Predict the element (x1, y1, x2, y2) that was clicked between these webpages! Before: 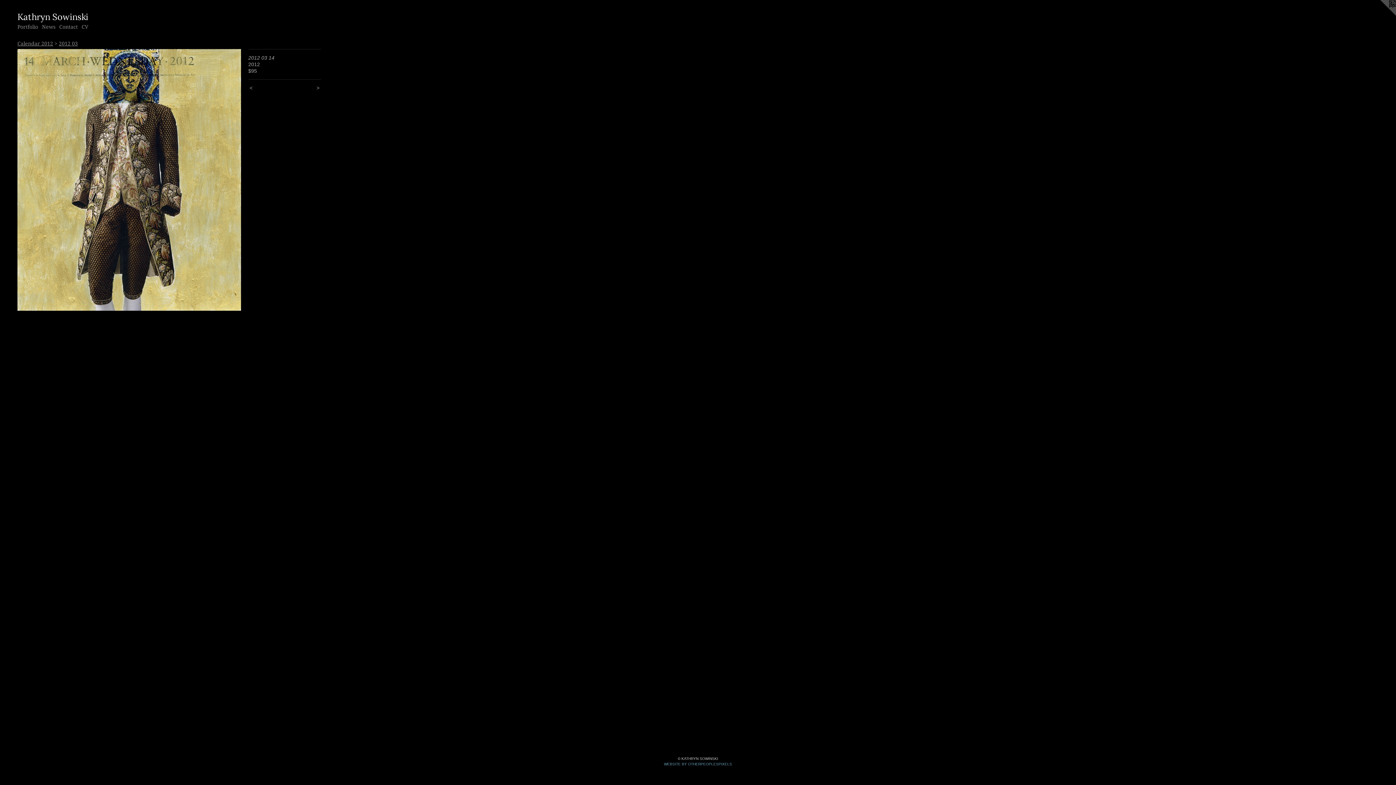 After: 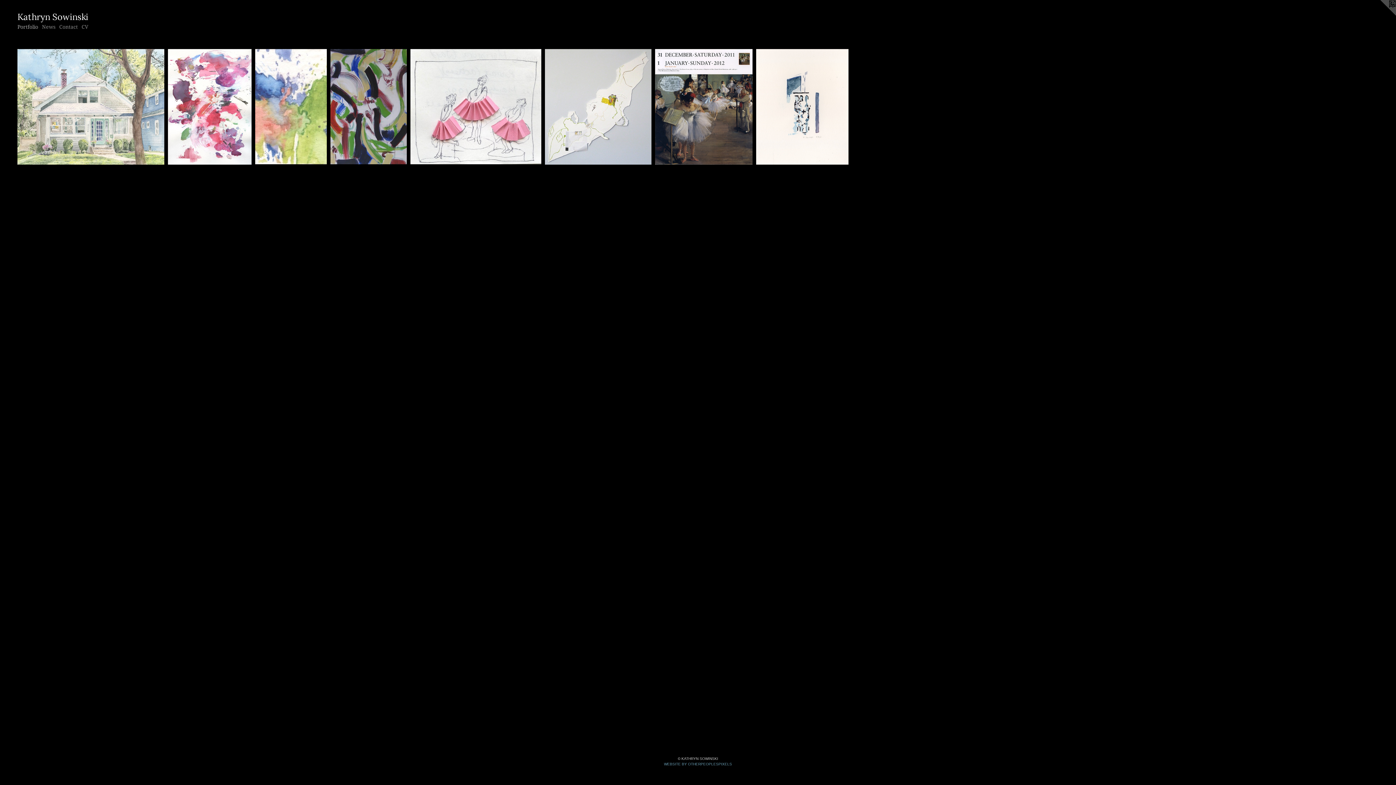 Action: label: Portfolio bbox: (15, 22, 40, 30)